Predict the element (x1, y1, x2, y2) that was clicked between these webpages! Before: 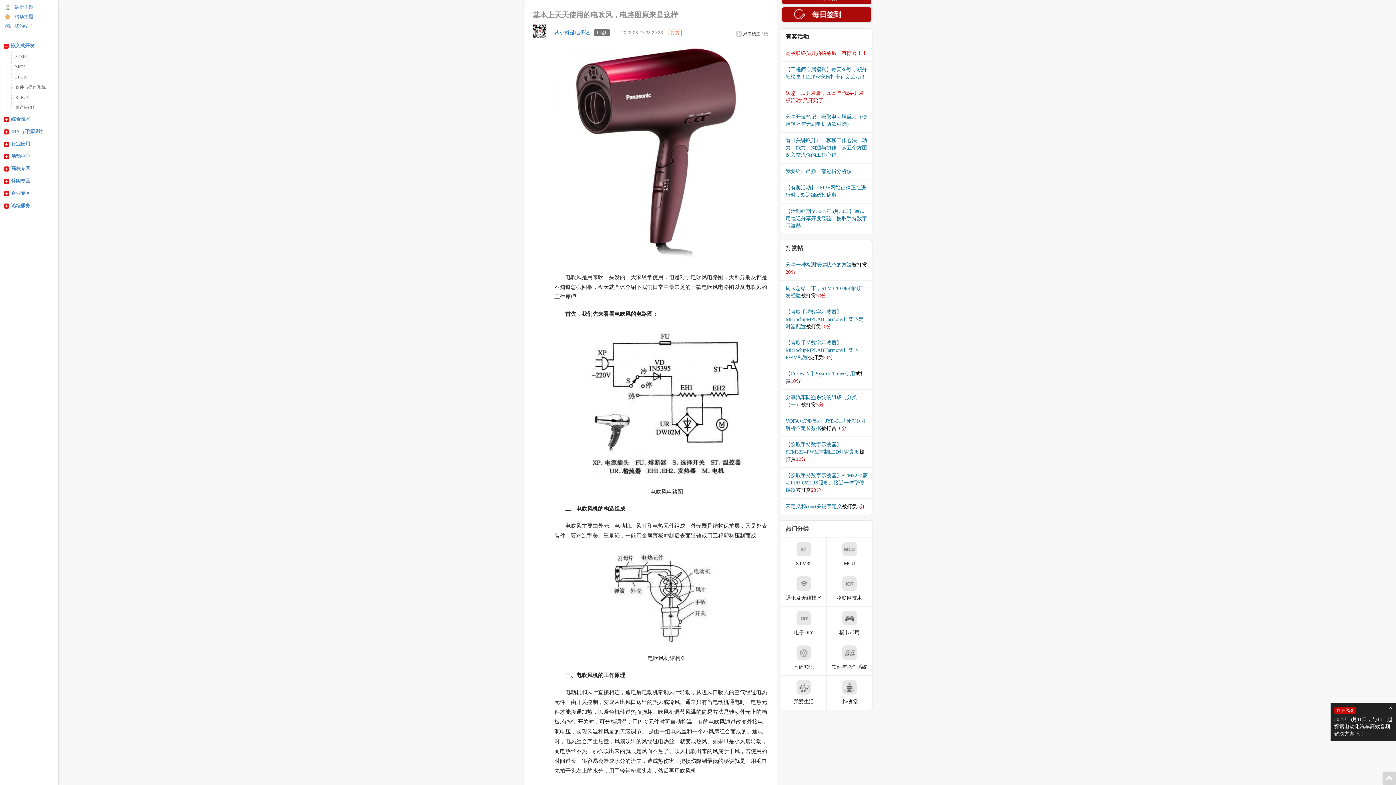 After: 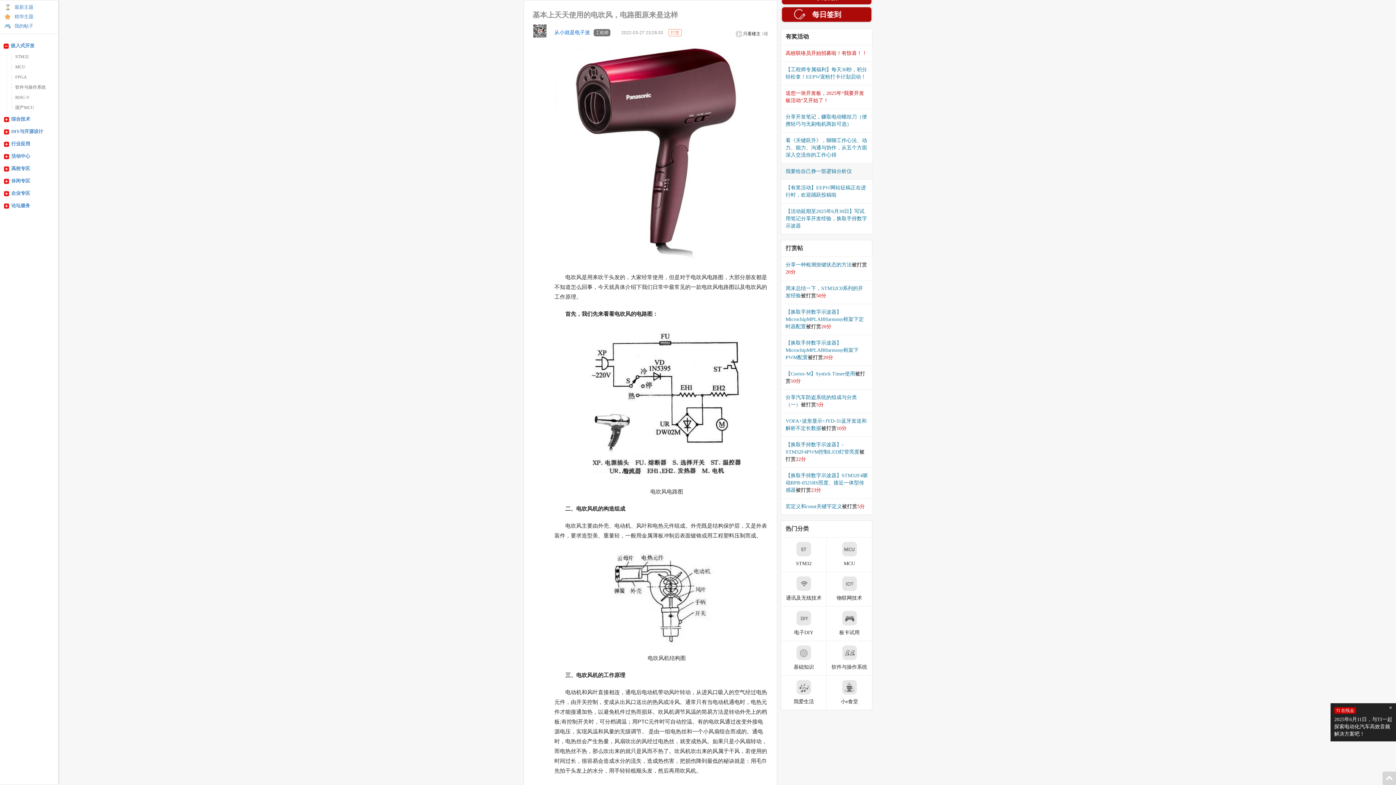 Action: bbox: (785, 168, 852, 174) label: 我要给自己挣一部逻辑分析仪